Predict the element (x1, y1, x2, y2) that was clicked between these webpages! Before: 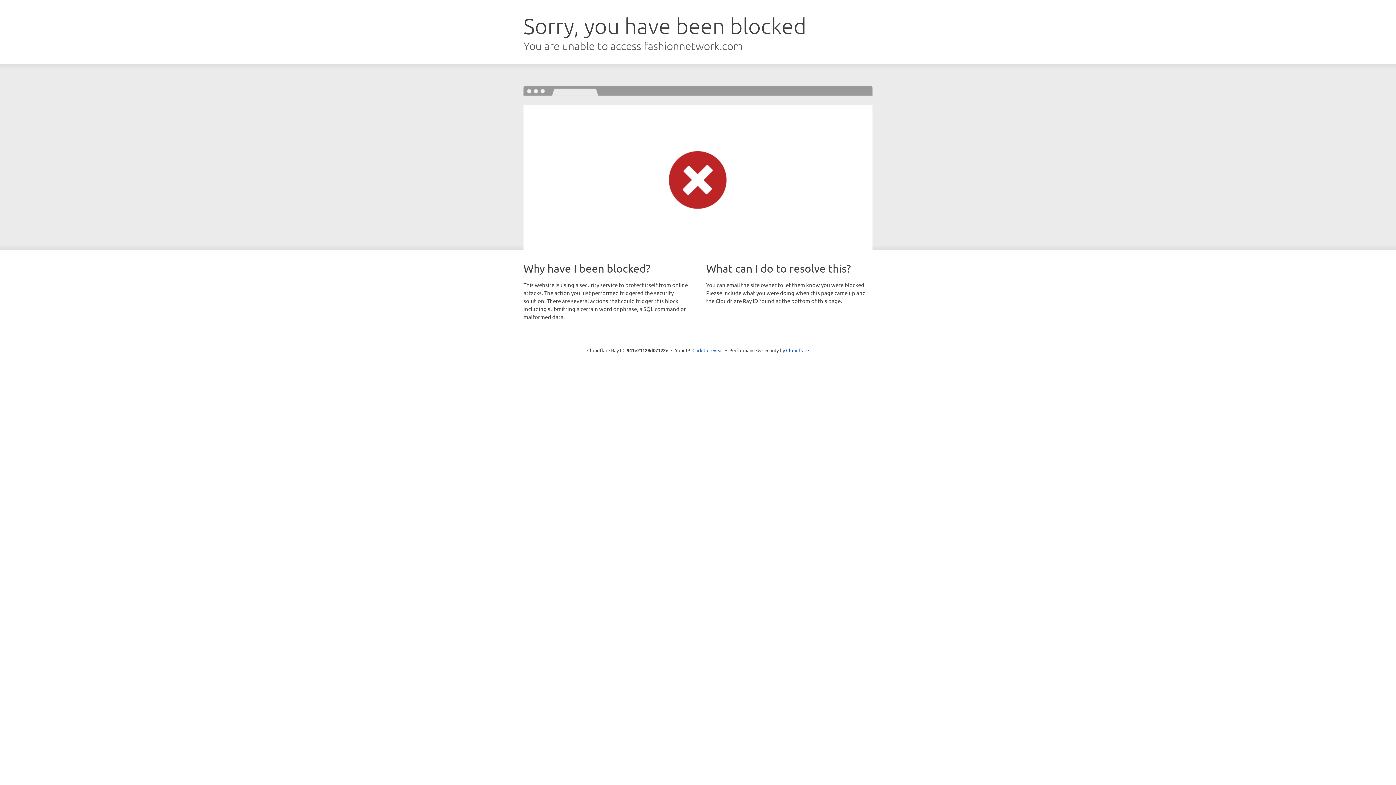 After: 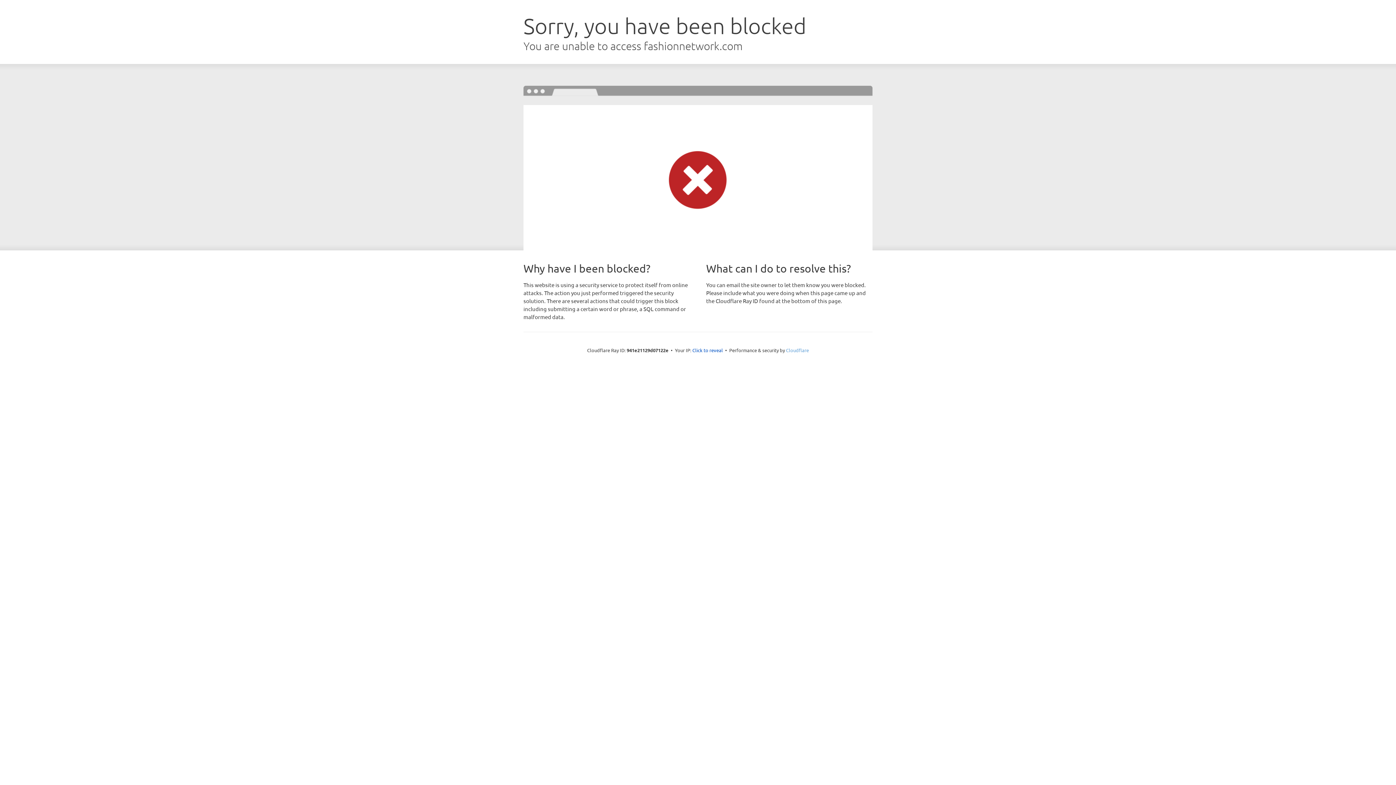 Action: label: Cloudflare bbox: (786, 347, 809, 353)